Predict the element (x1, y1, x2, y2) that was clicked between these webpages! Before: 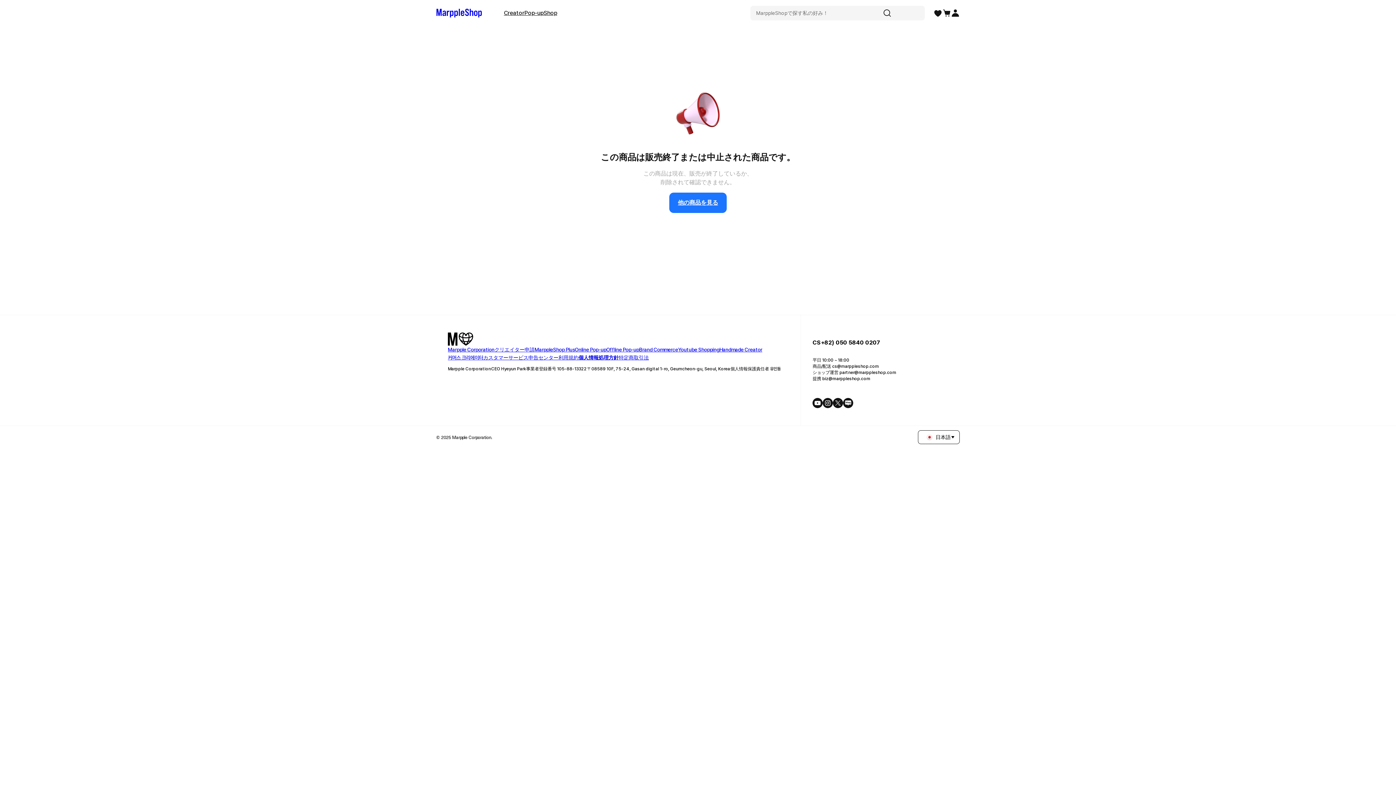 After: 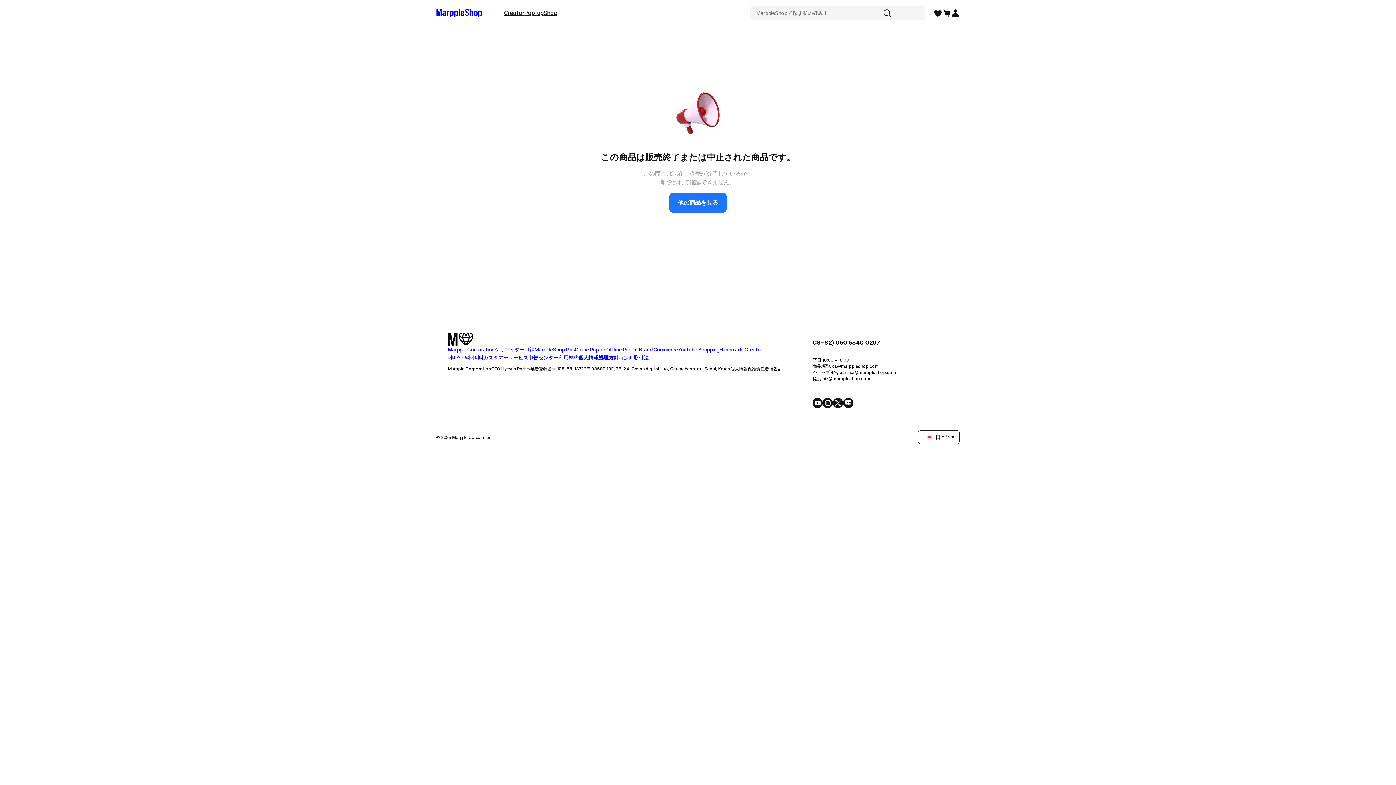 Action: bbox: (833, 398, 843, 408)